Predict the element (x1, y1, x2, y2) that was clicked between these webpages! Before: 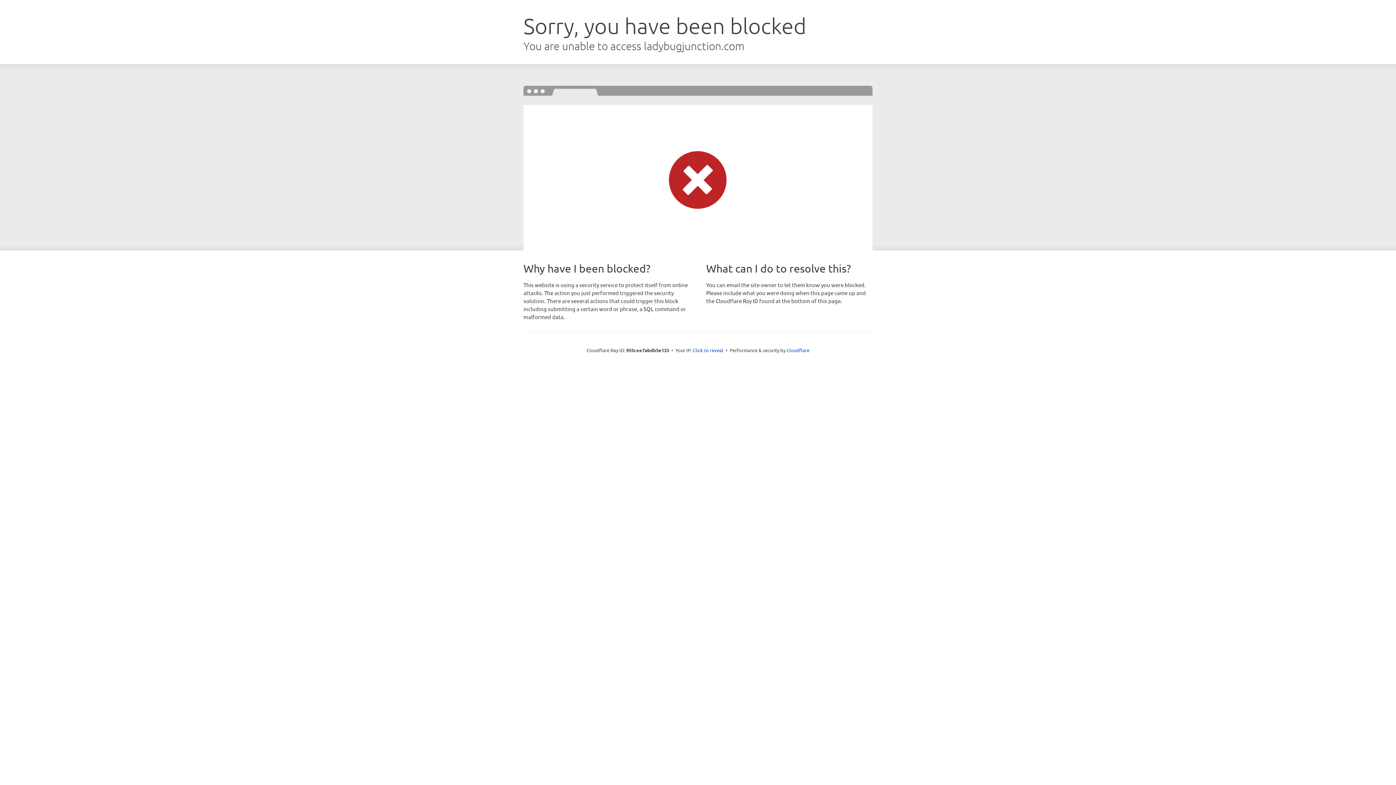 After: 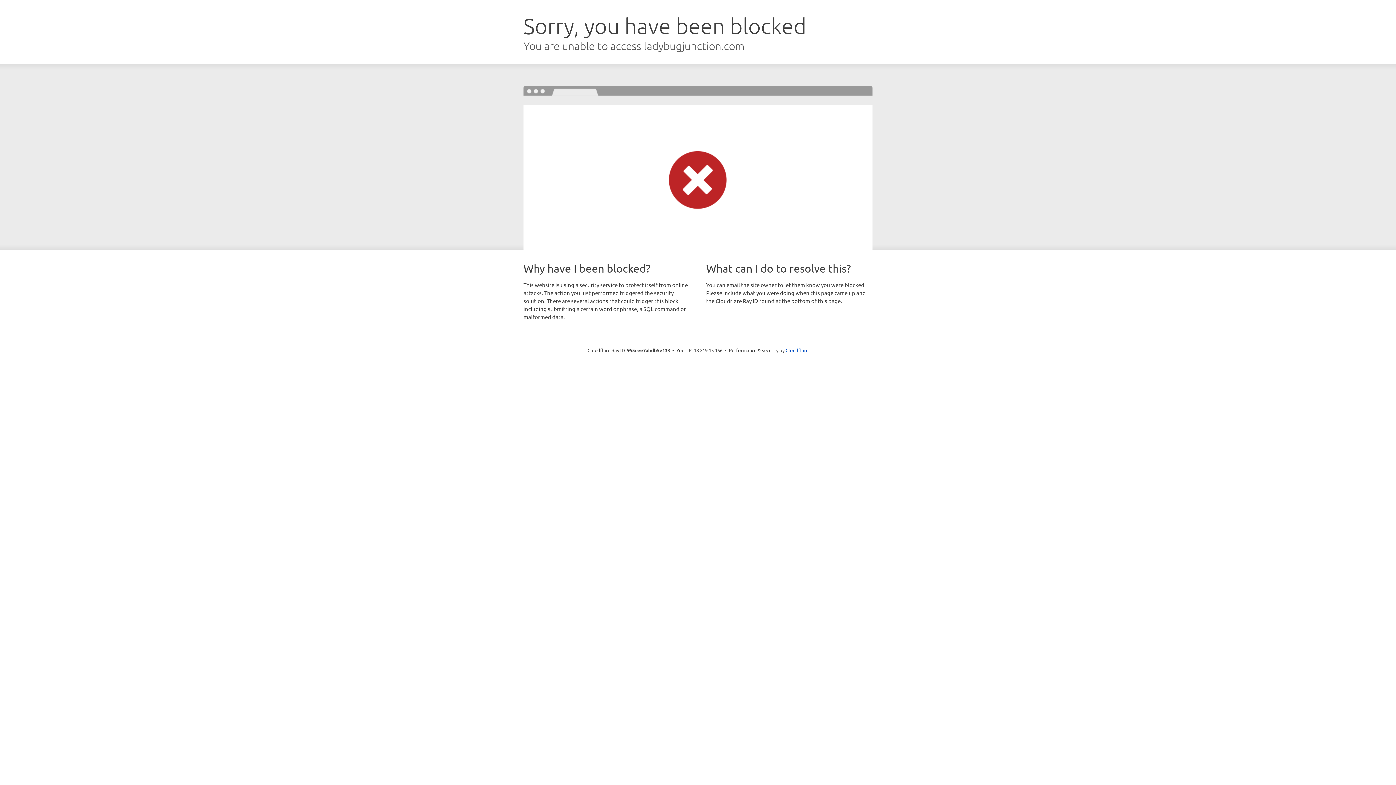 Action: bbox: (693, 346, 723, 353) label: Click to reveal